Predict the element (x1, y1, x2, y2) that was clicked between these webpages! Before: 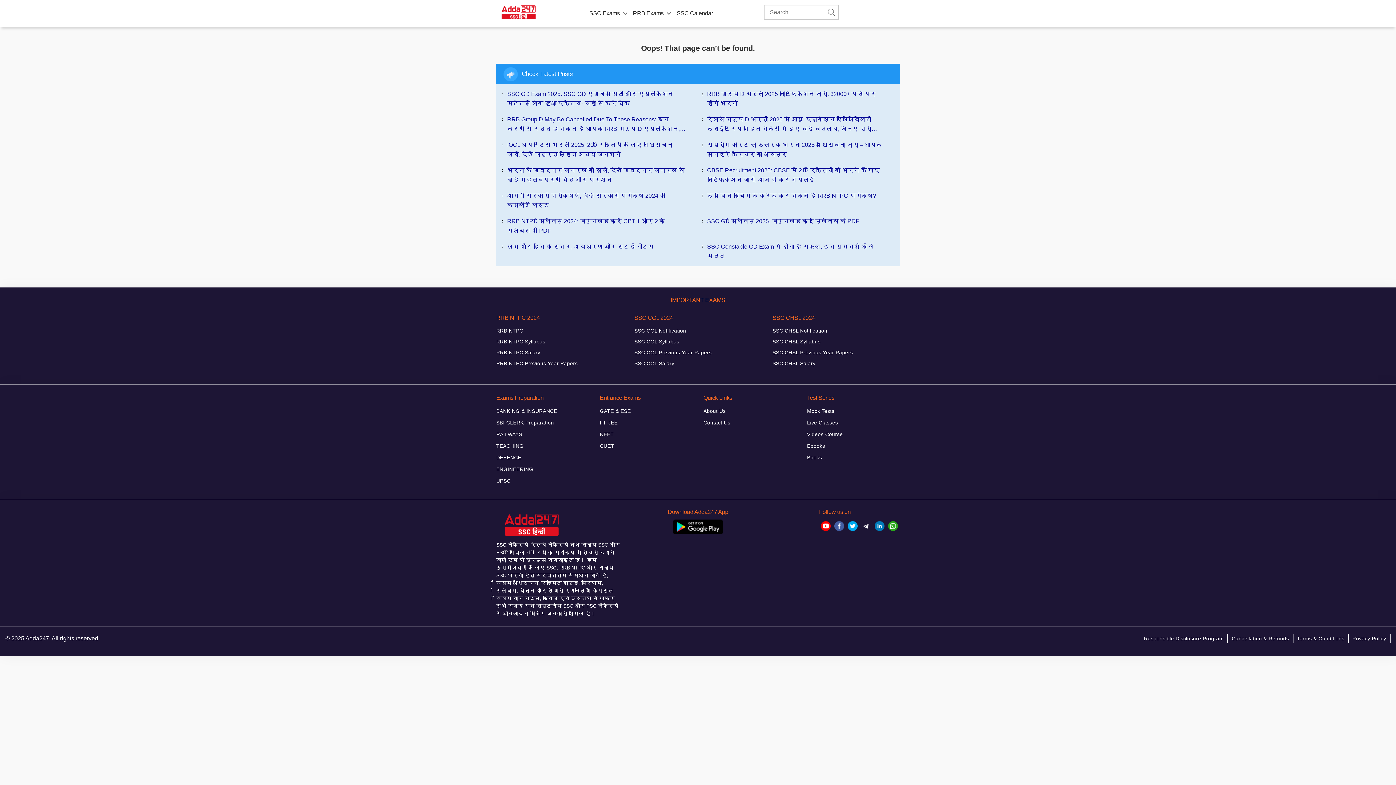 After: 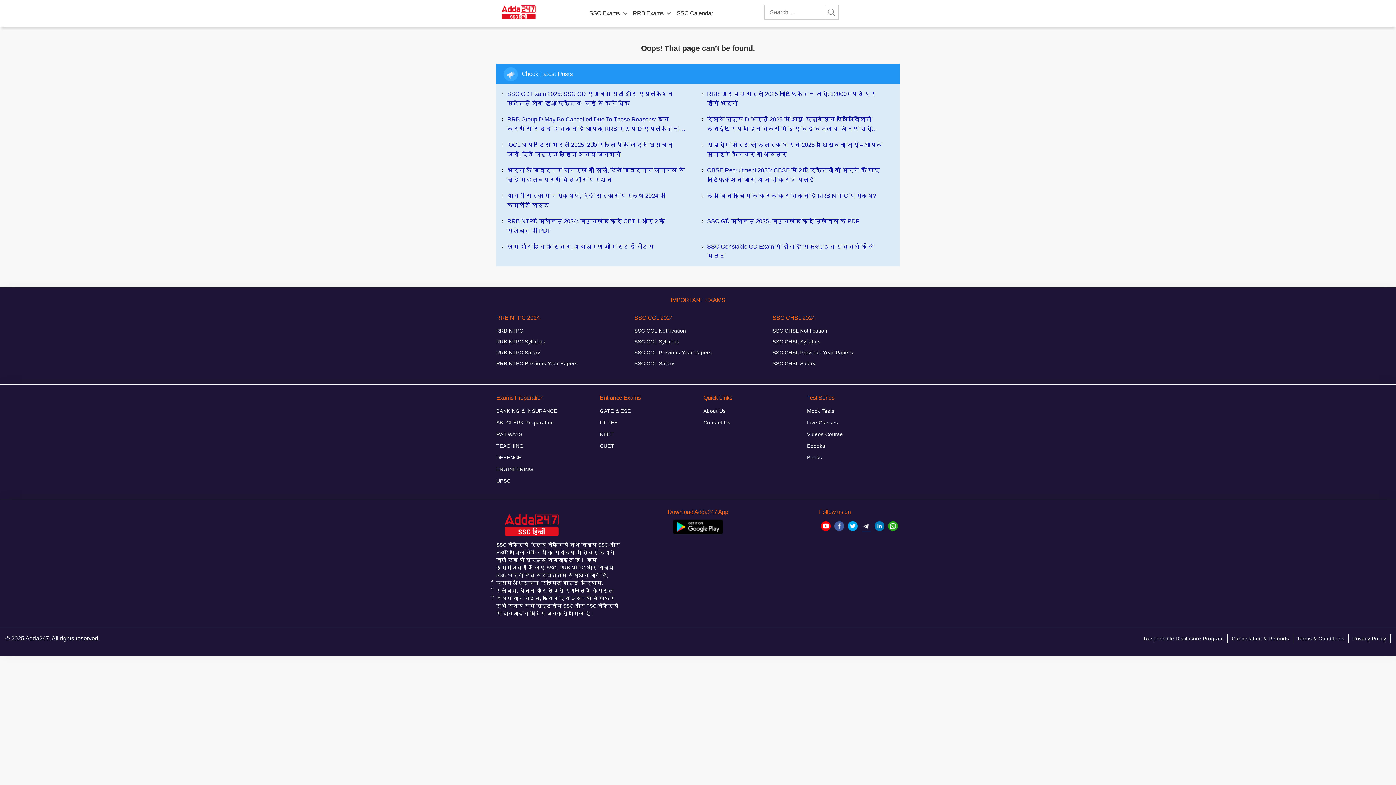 Action: bbox: (861, 520, 871, 532)